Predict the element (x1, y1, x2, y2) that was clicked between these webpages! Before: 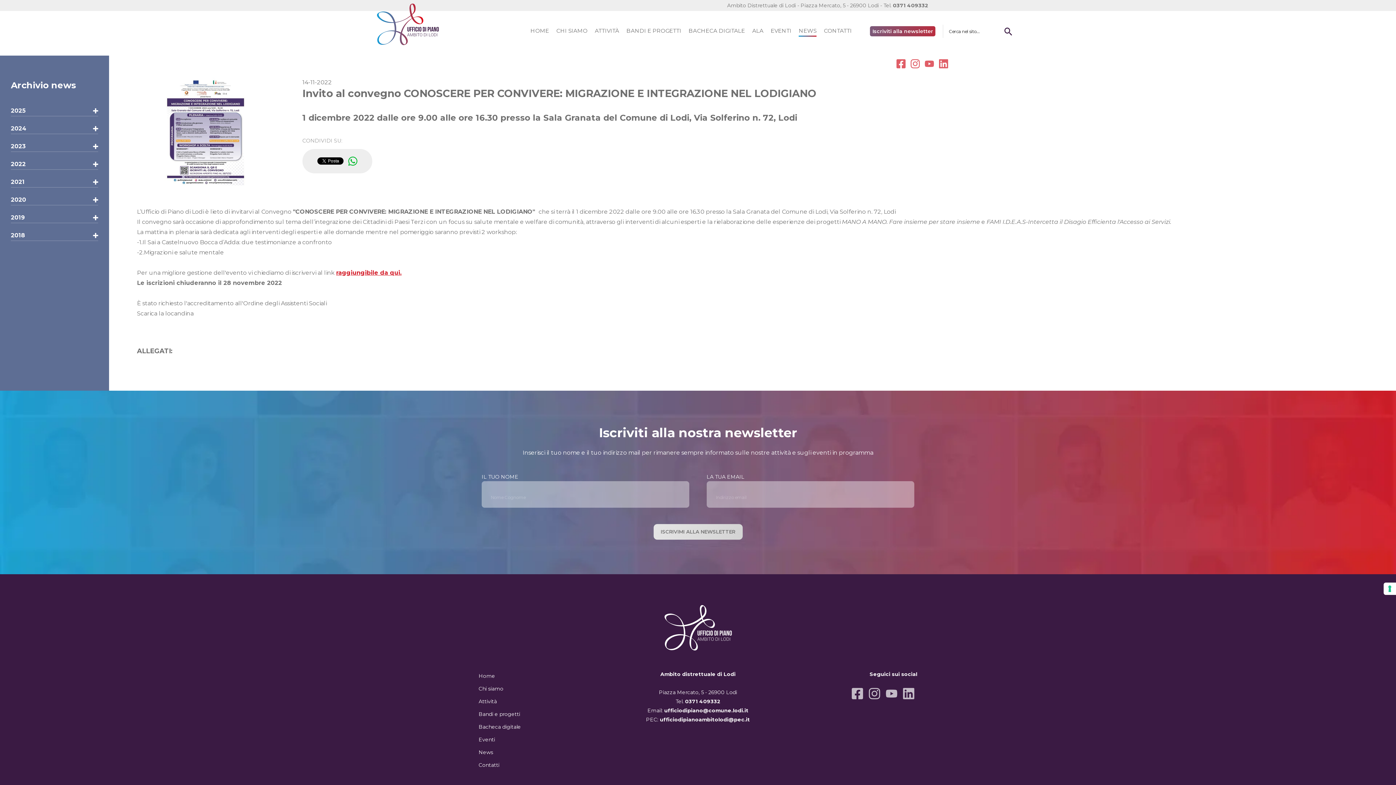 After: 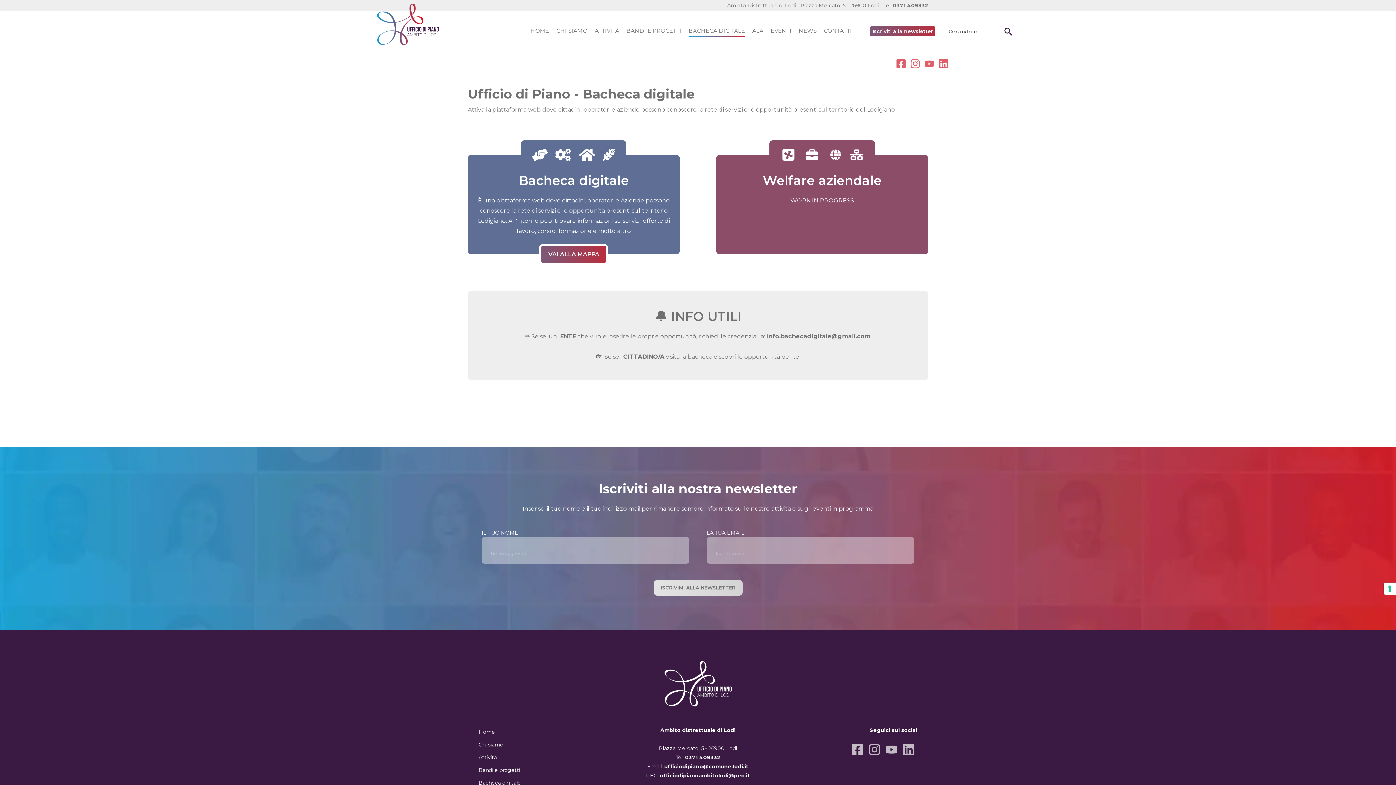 Action: bbox: (688, 27, 745, 34) label: BACHECA DIGITALE